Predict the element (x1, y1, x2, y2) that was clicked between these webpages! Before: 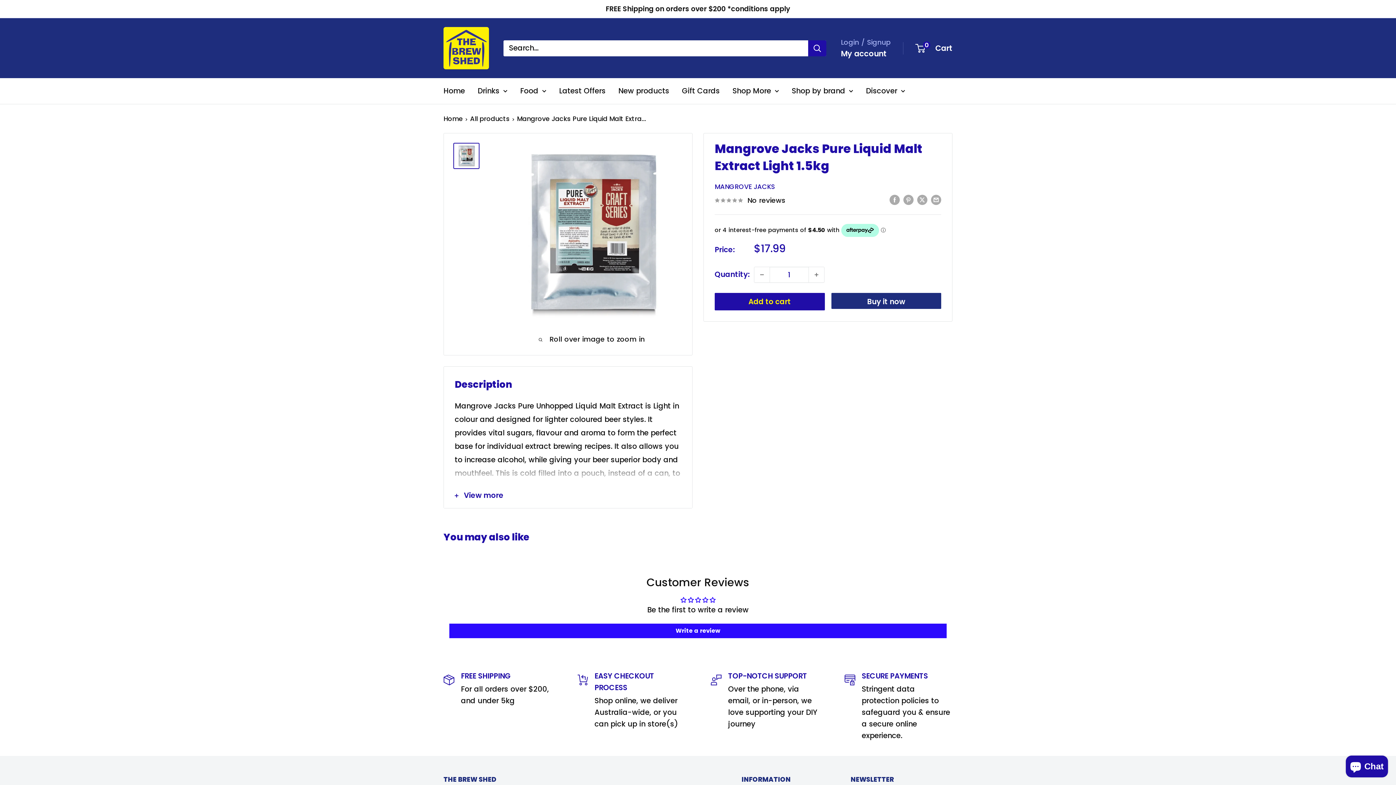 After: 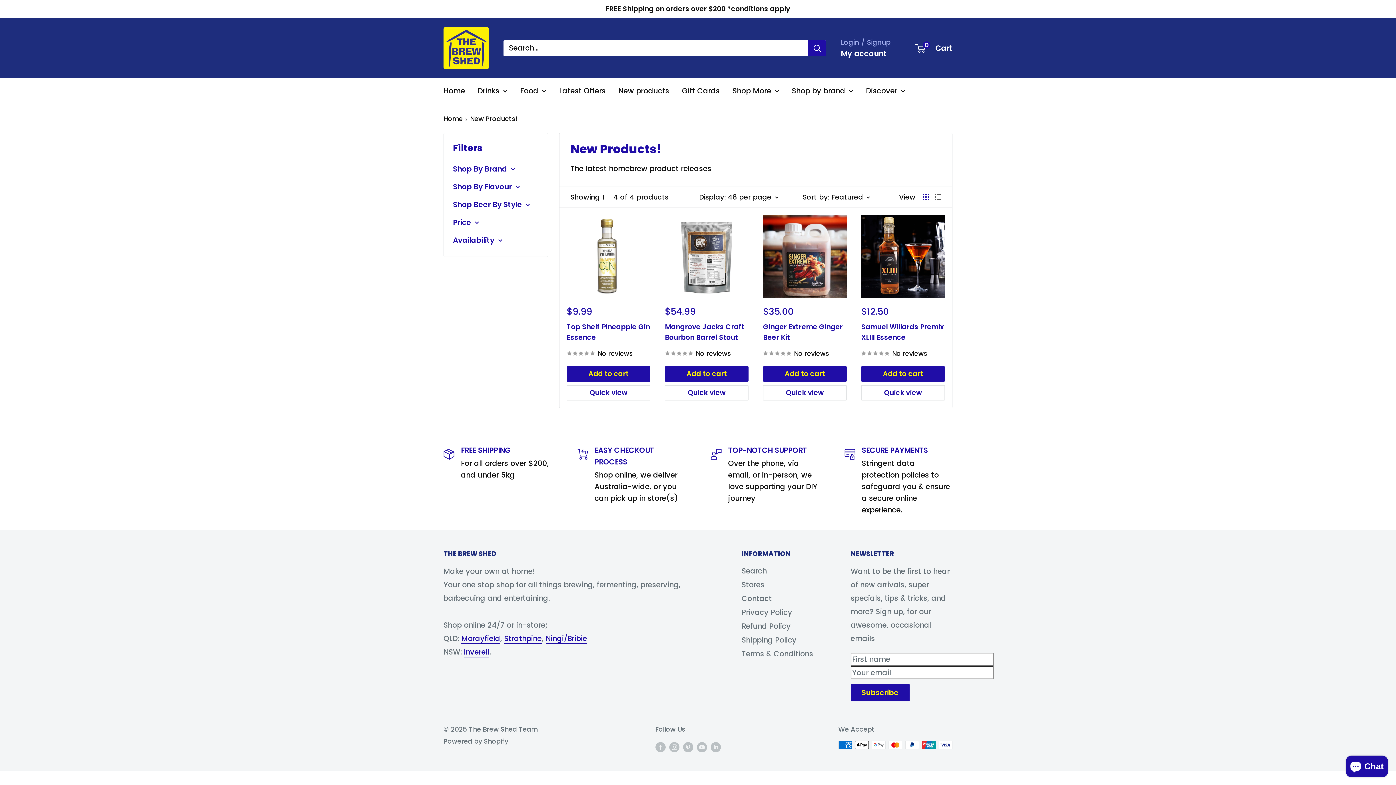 Action: bbox: (618, 84, 669, 97) label: New products